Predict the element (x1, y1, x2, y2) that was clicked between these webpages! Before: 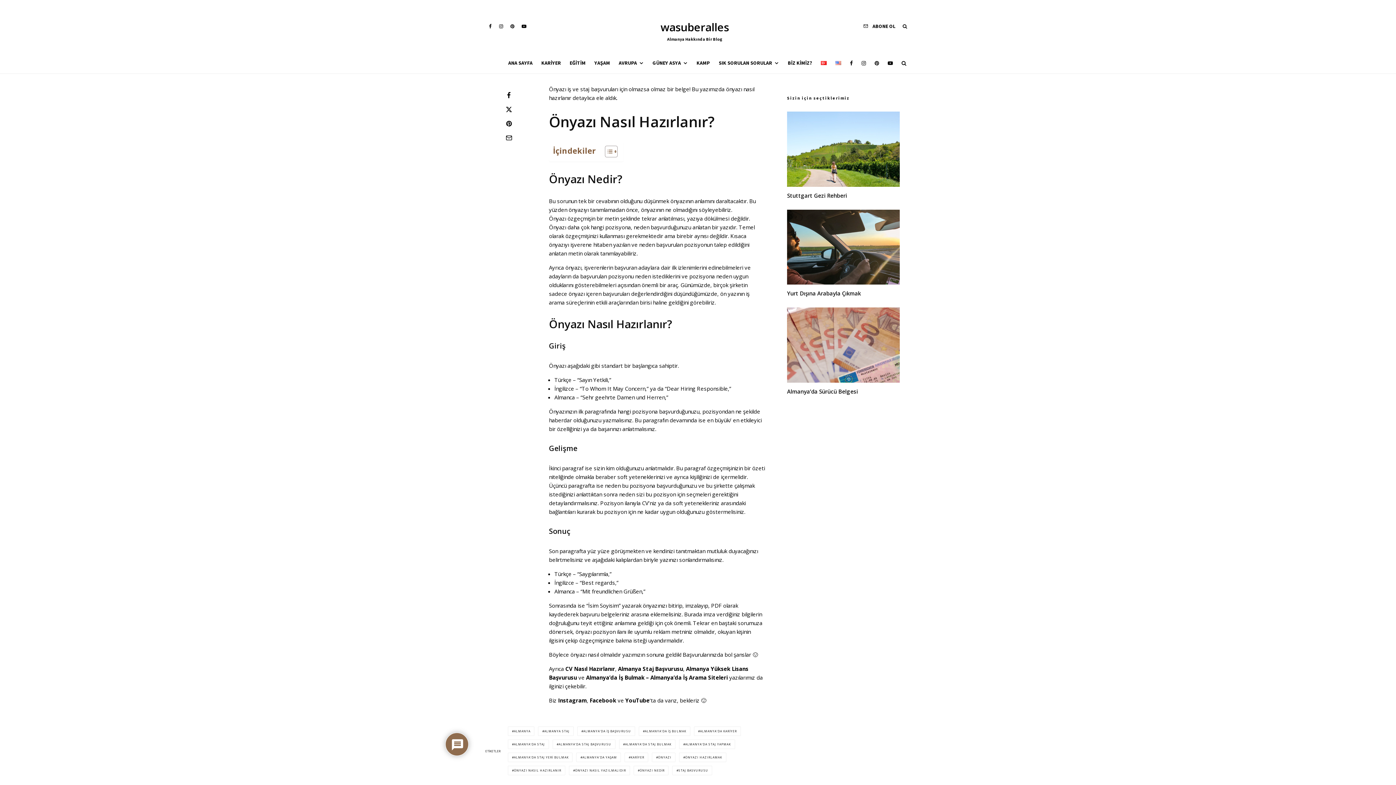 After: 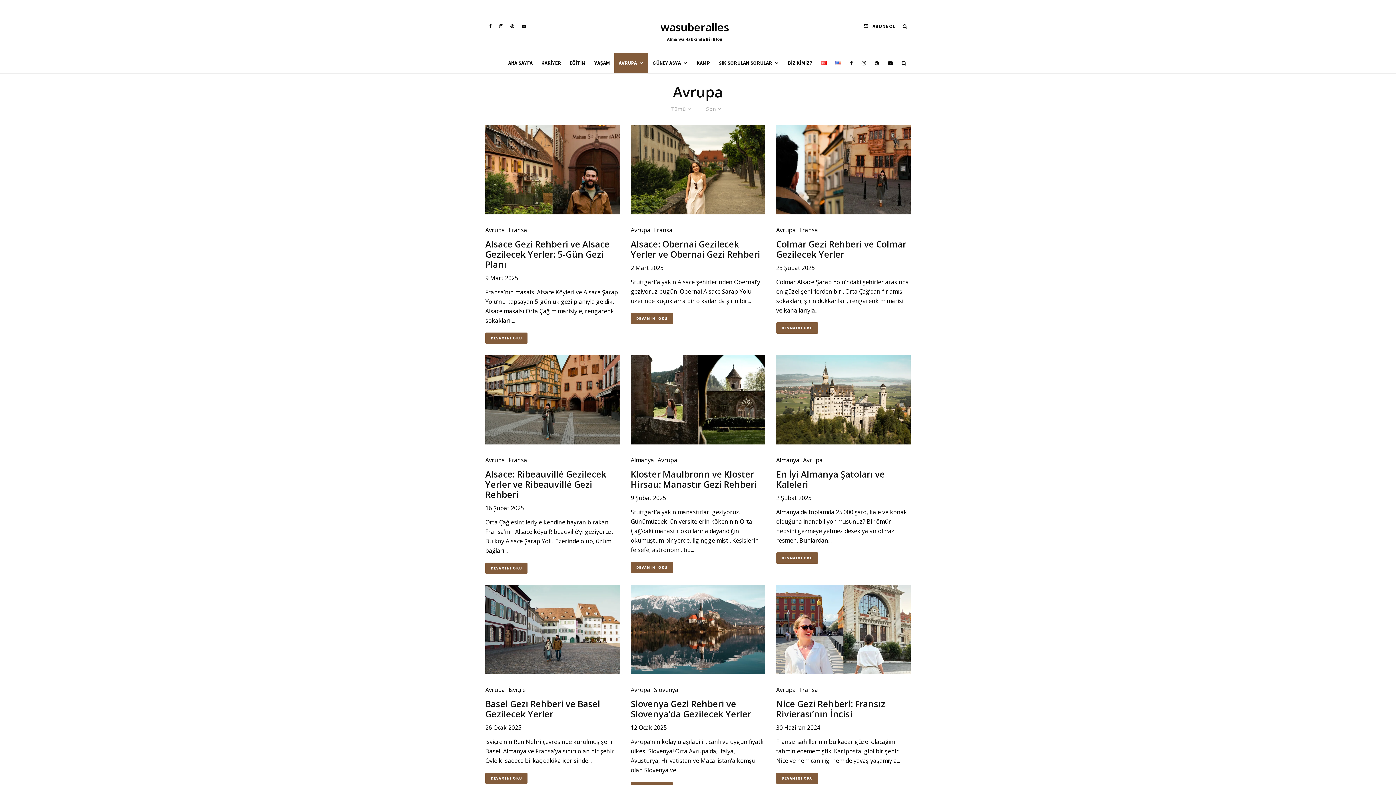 Action: bbox: (614, 52, 648, 73) label: AVRUPA